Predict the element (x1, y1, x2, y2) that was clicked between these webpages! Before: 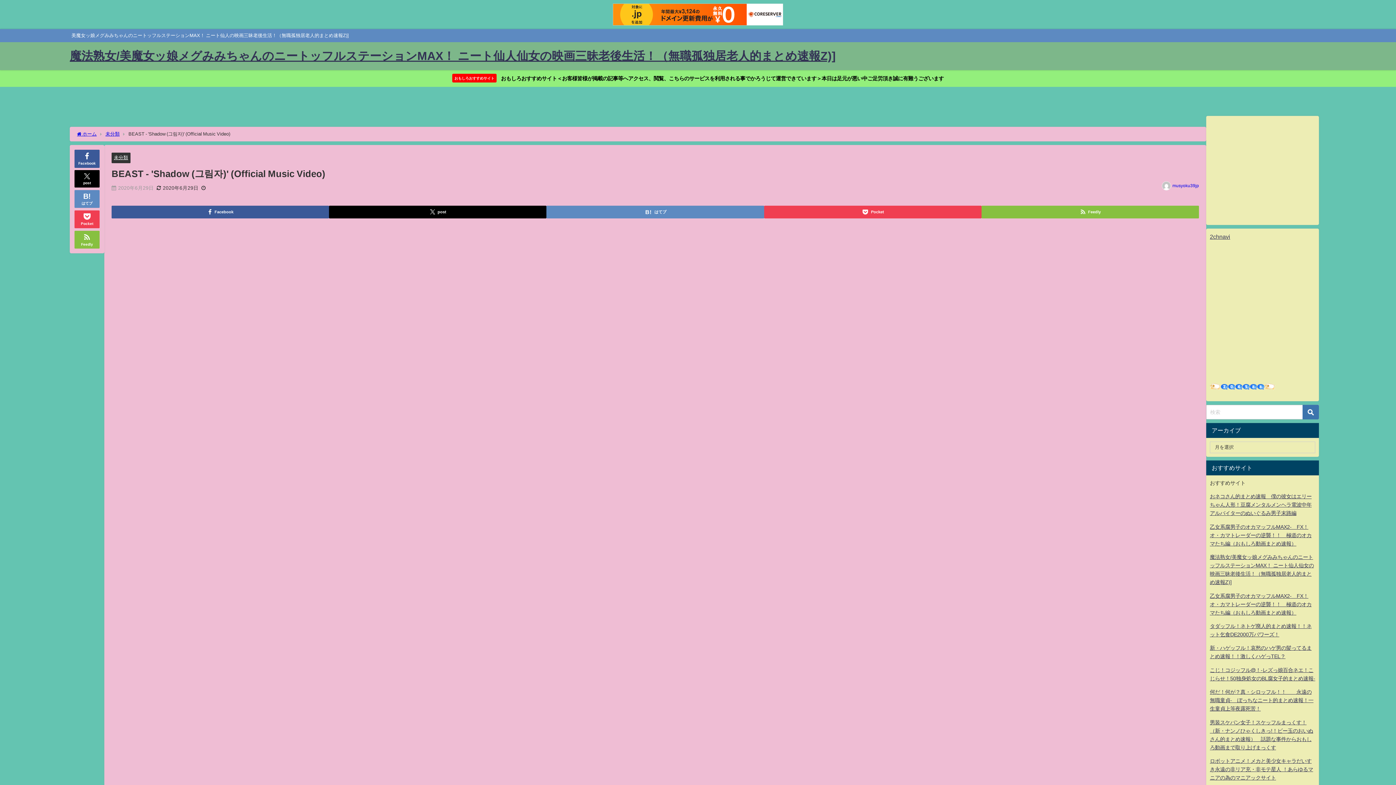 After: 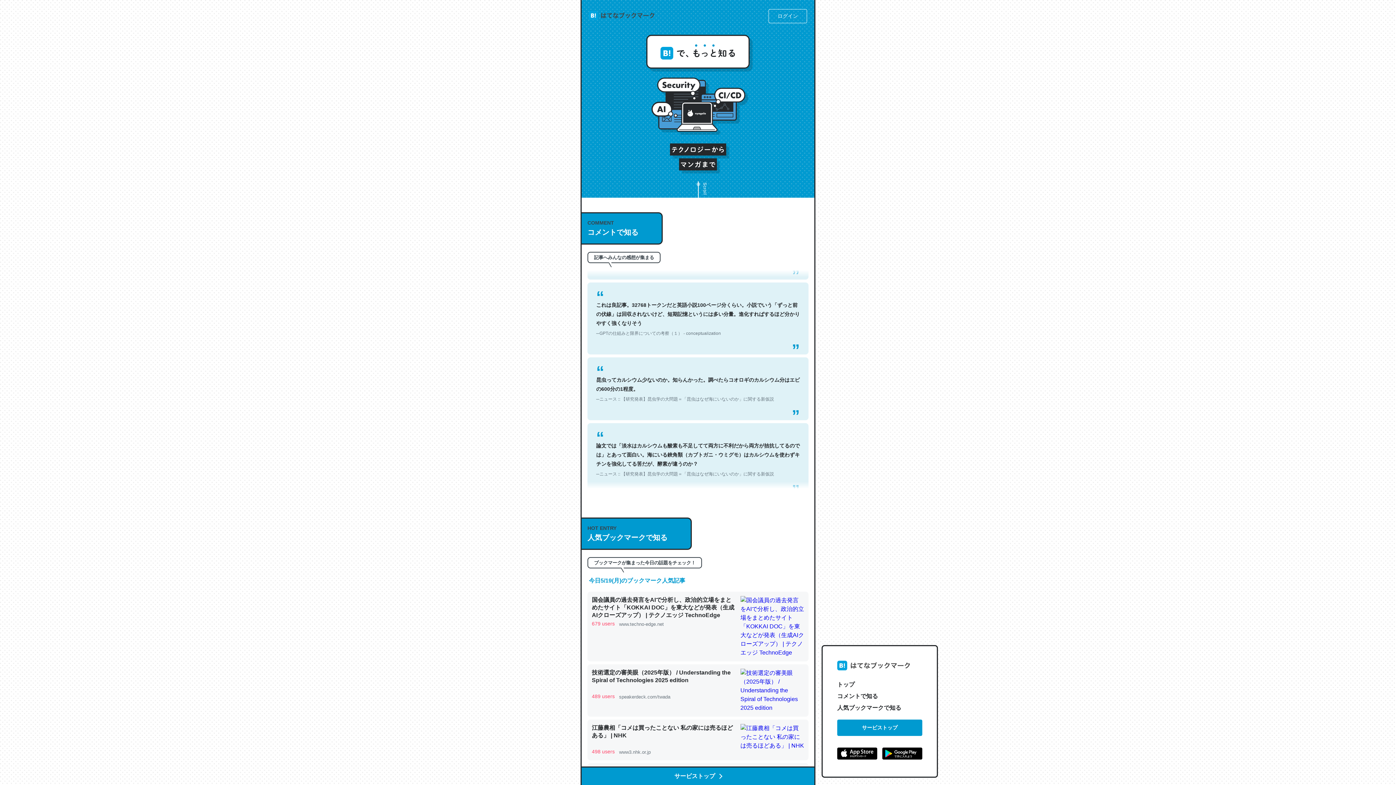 Action: bbox: (74, 190, 99, 208) label: はてブ